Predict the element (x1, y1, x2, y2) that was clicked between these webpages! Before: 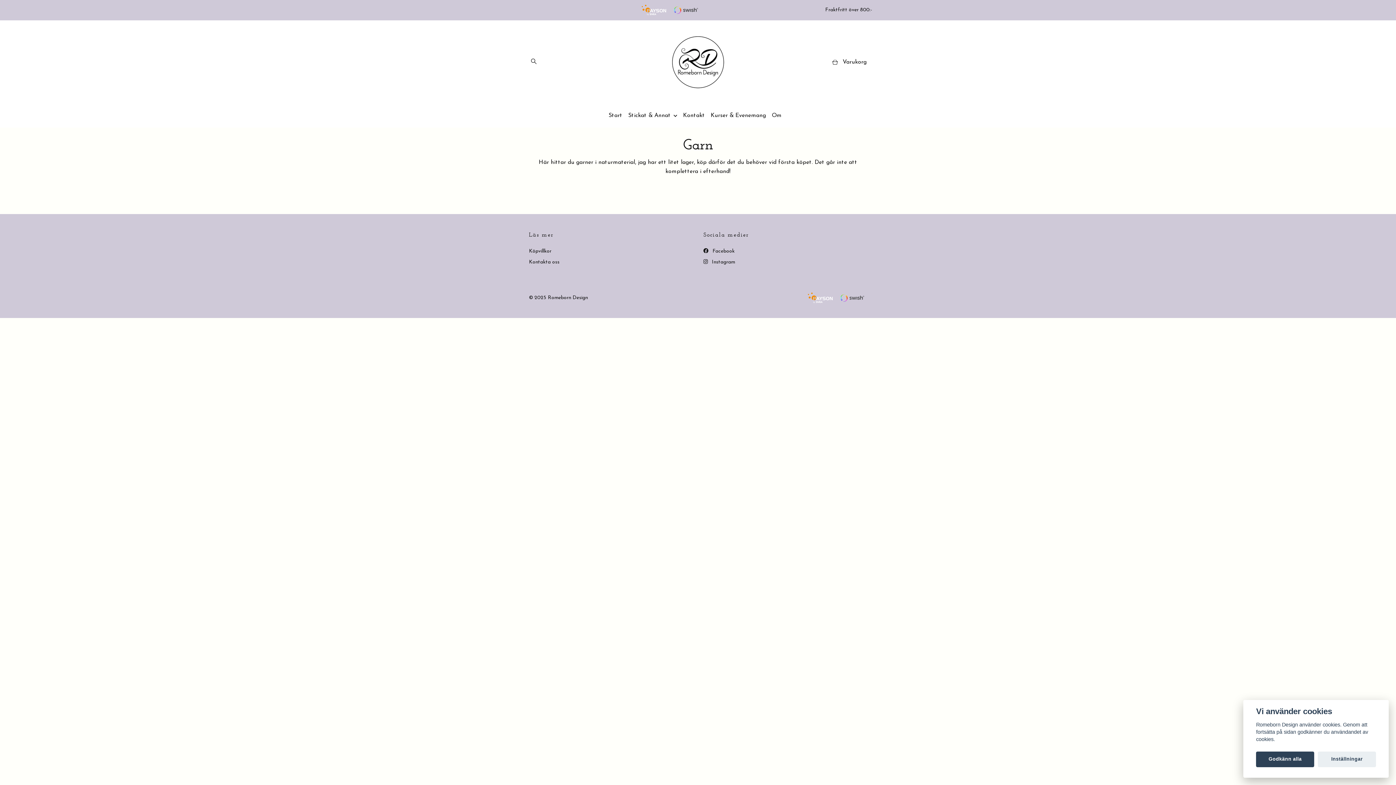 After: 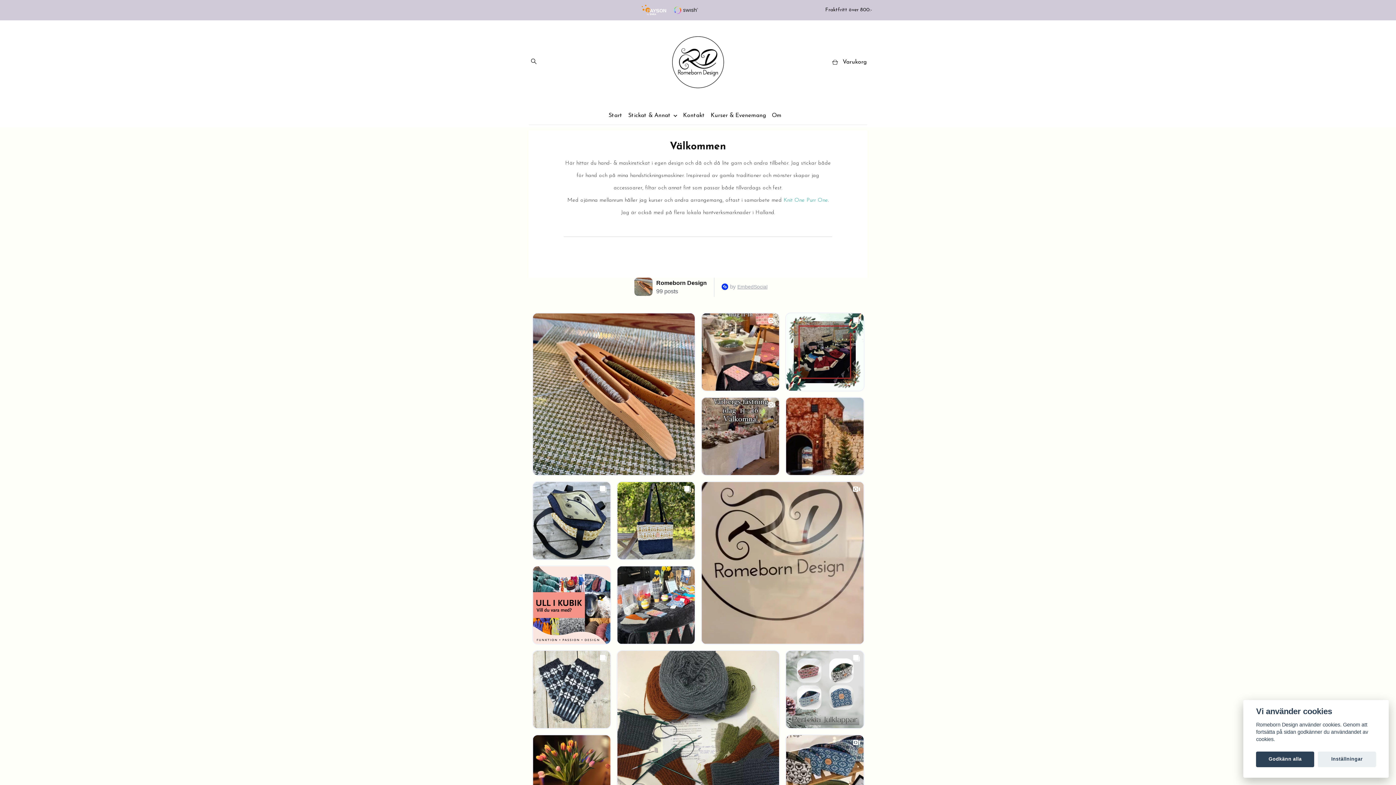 Action: label: Start bbox: (608, 109, 628, 121)